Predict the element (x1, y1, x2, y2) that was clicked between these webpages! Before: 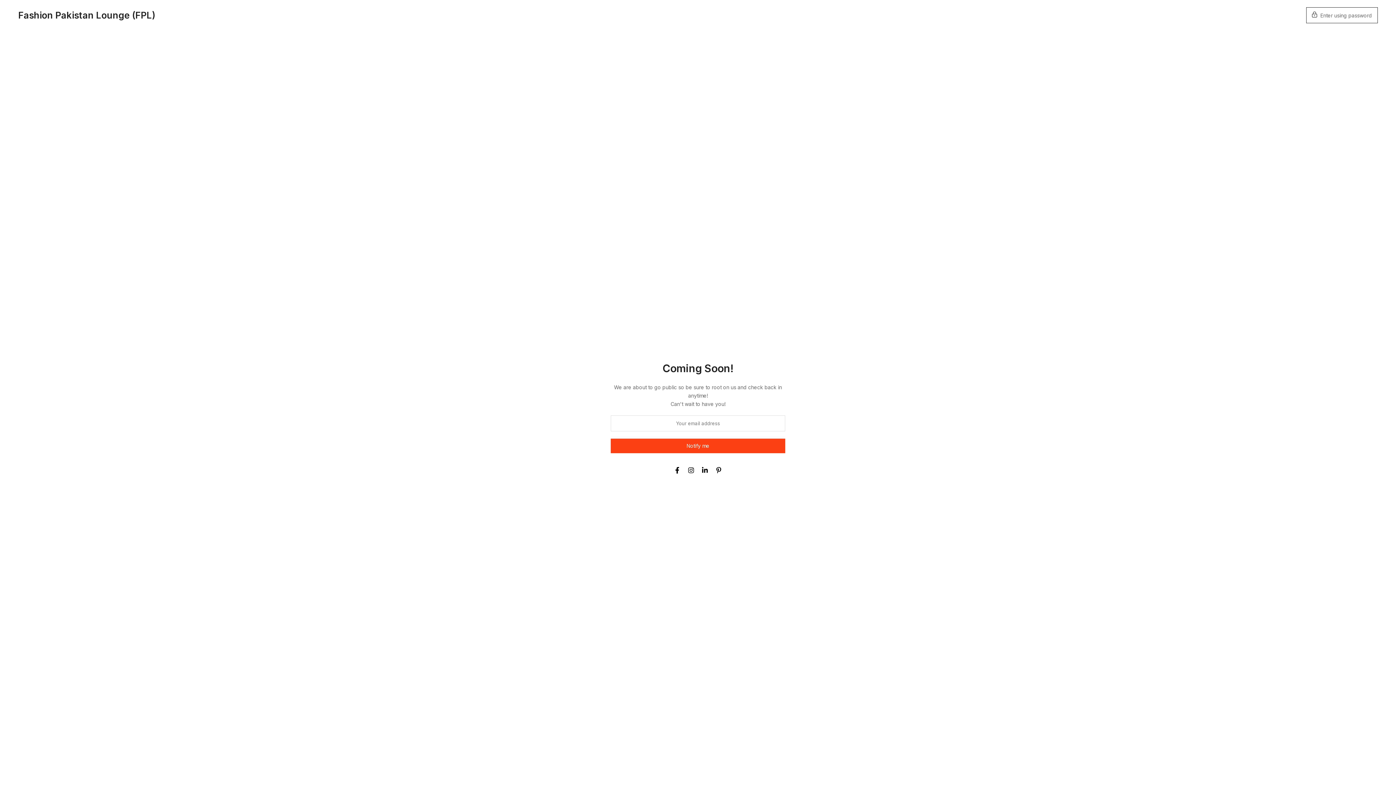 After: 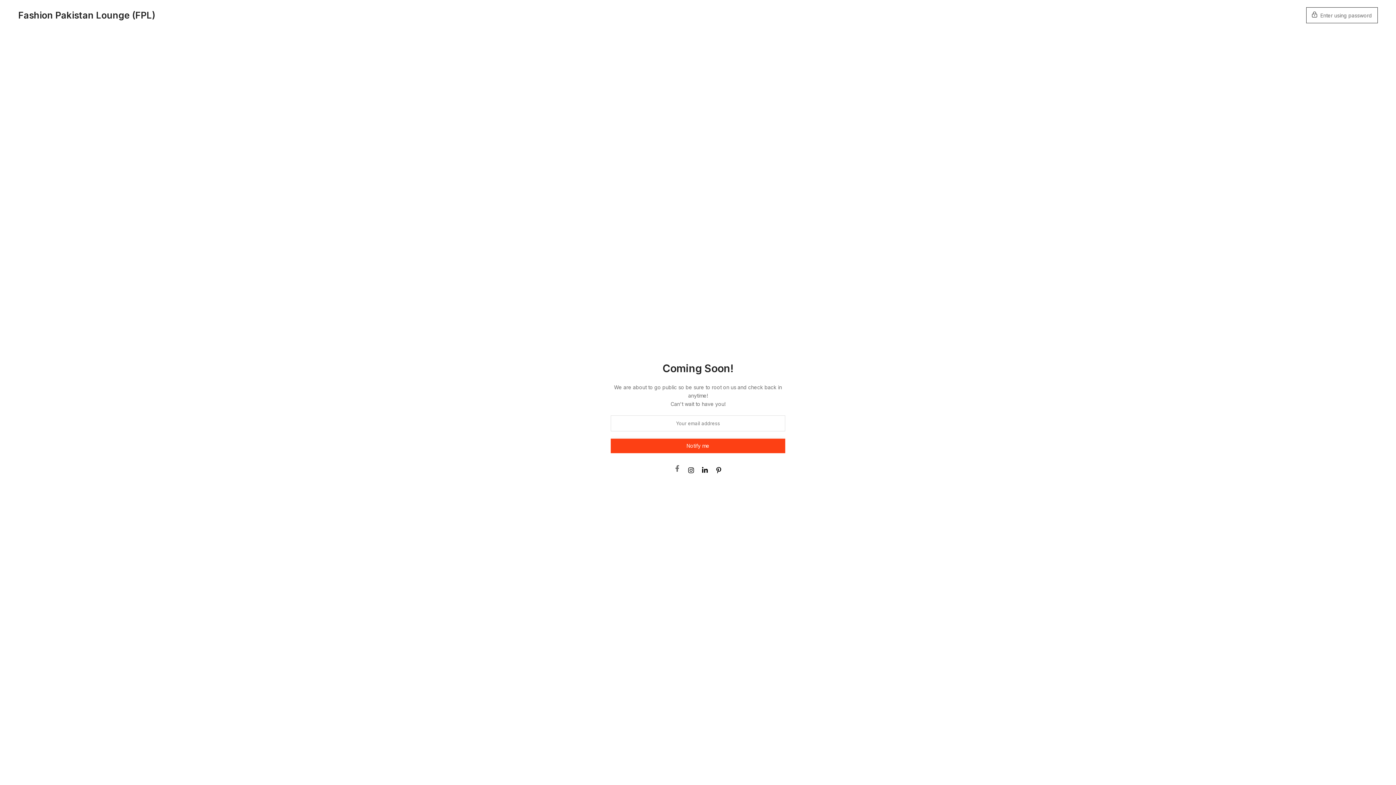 Action: bbox: (674, 466, 680, 474)